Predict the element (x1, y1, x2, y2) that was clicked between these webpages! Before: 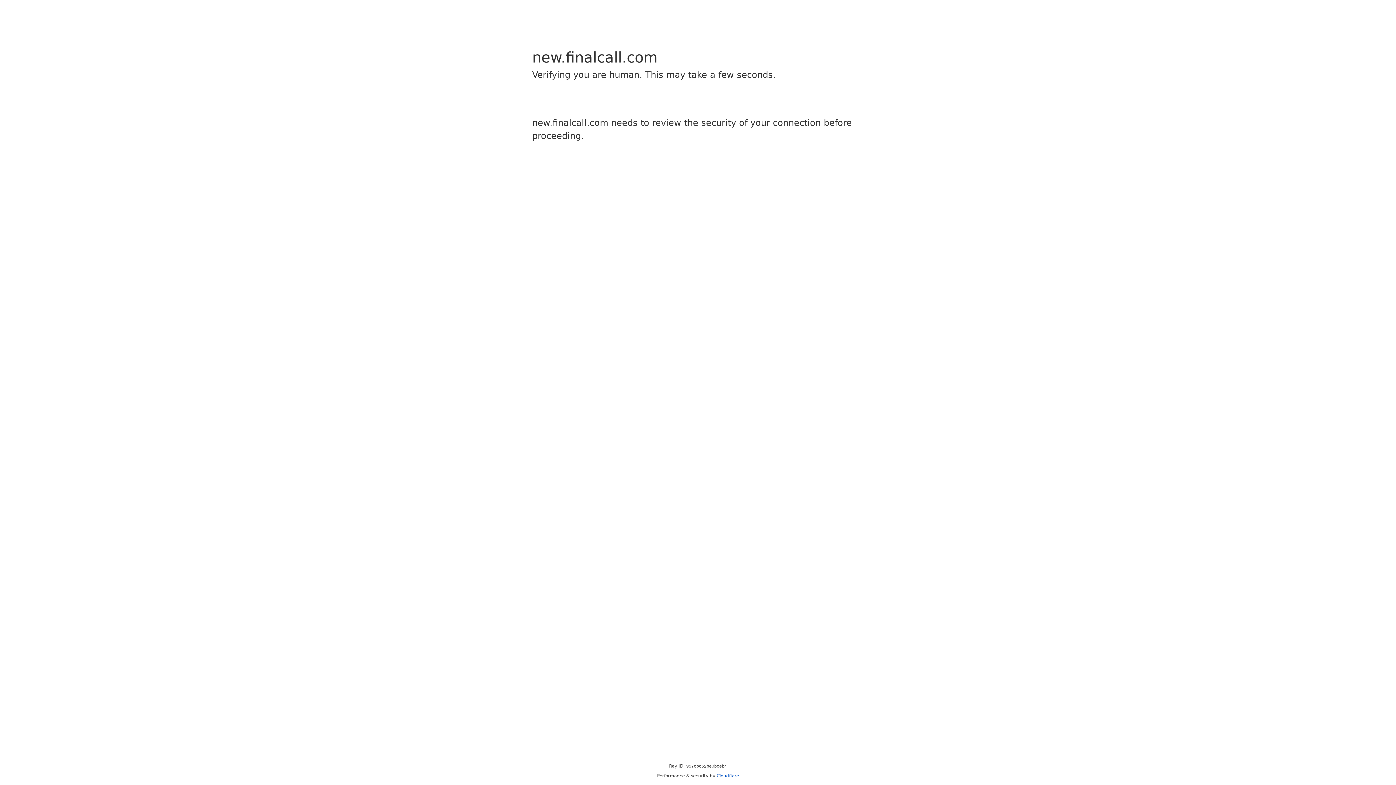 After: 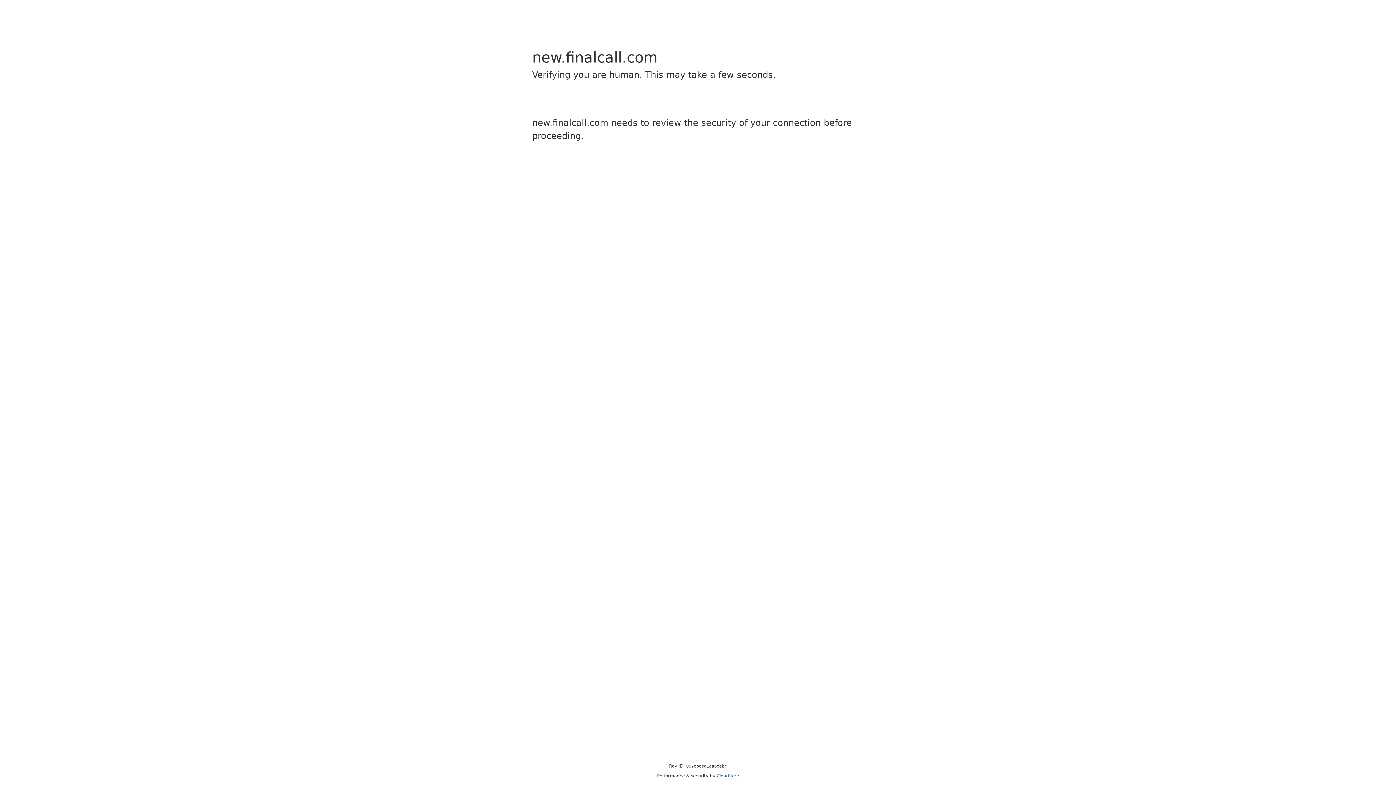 Action: bbox: (716, 773, 739, 778) label: Cloudflare